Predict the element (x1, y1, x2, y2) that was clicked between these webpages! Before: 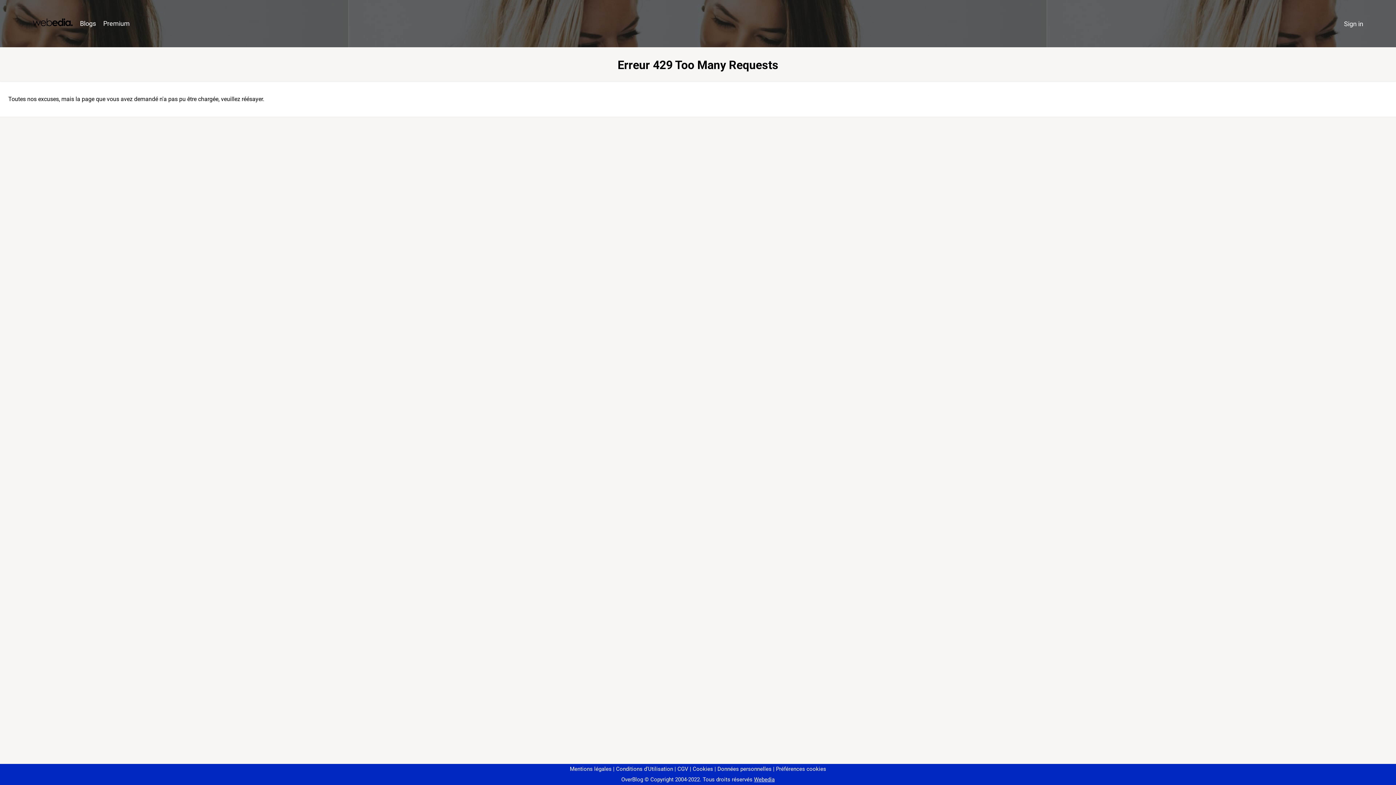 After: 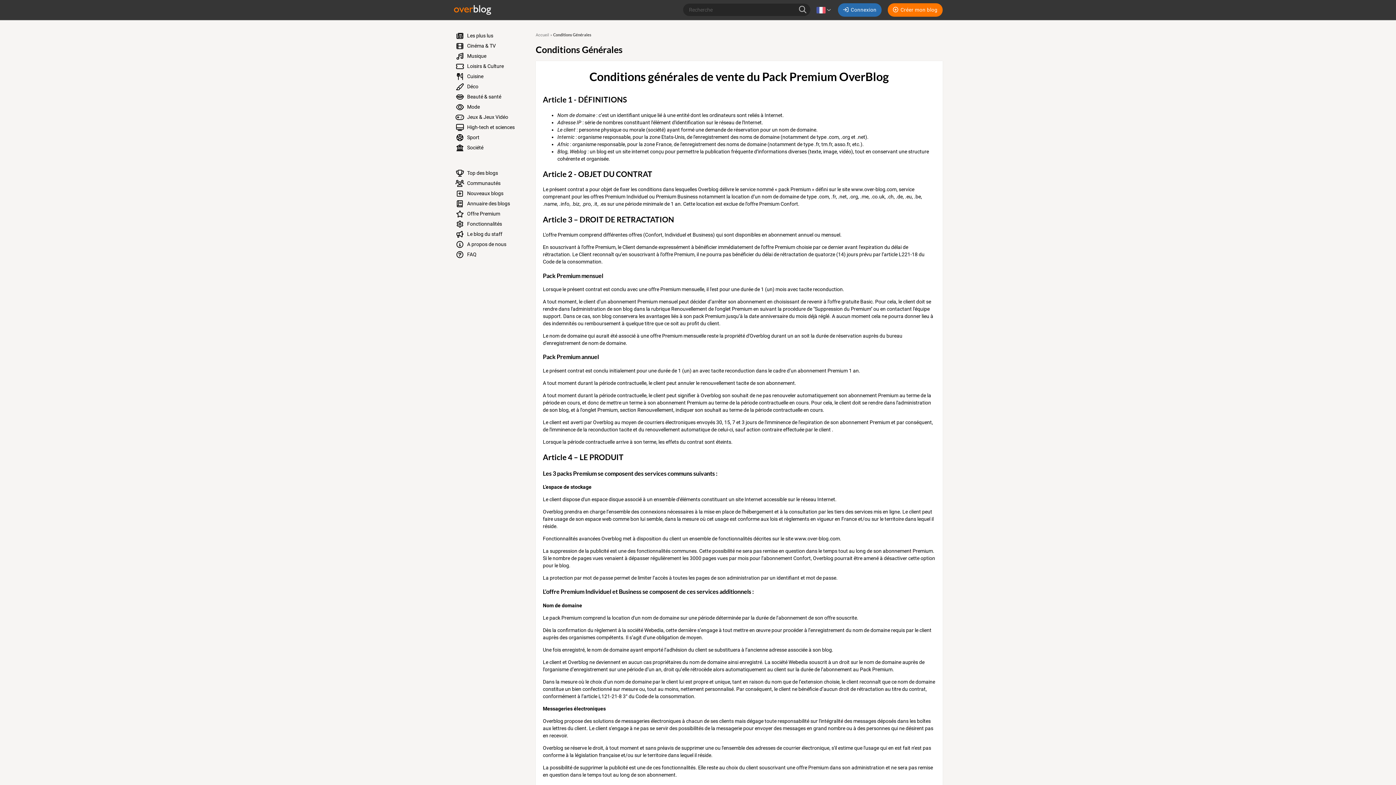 Action: bbox: (674, 766, 688, 772) label: CGV